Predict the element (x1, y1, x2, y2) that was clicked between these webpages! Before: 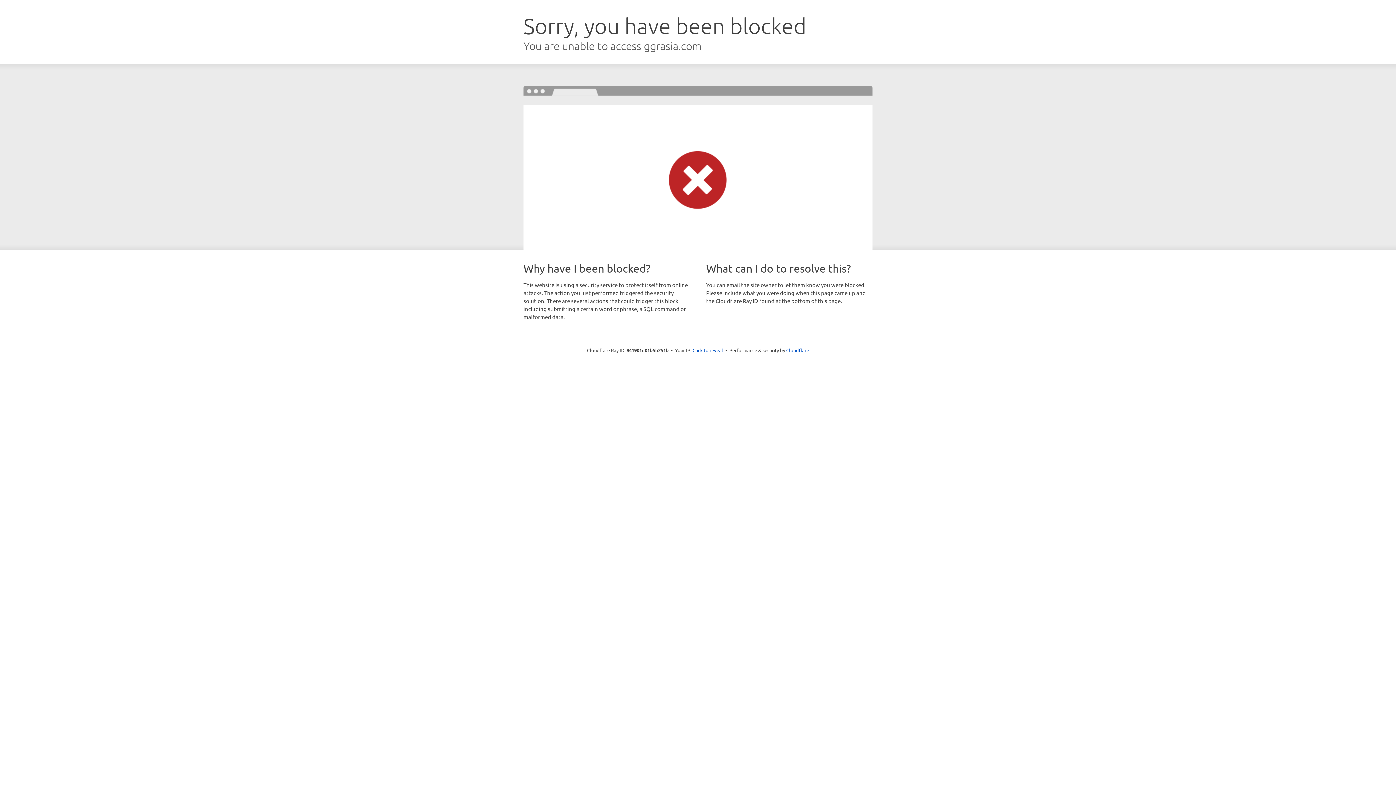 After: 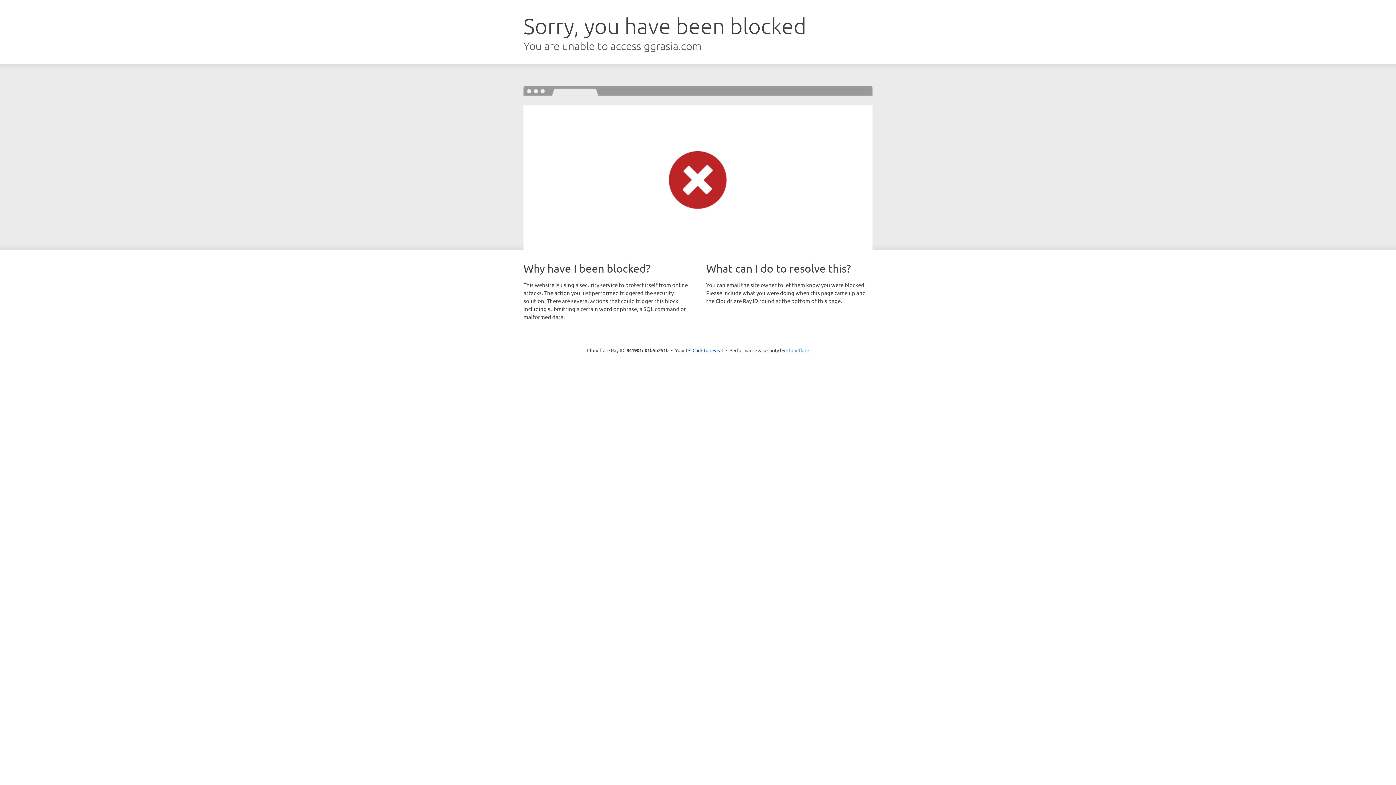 Action: label: Cloudflare bbox: (786, 347, 809, 353)